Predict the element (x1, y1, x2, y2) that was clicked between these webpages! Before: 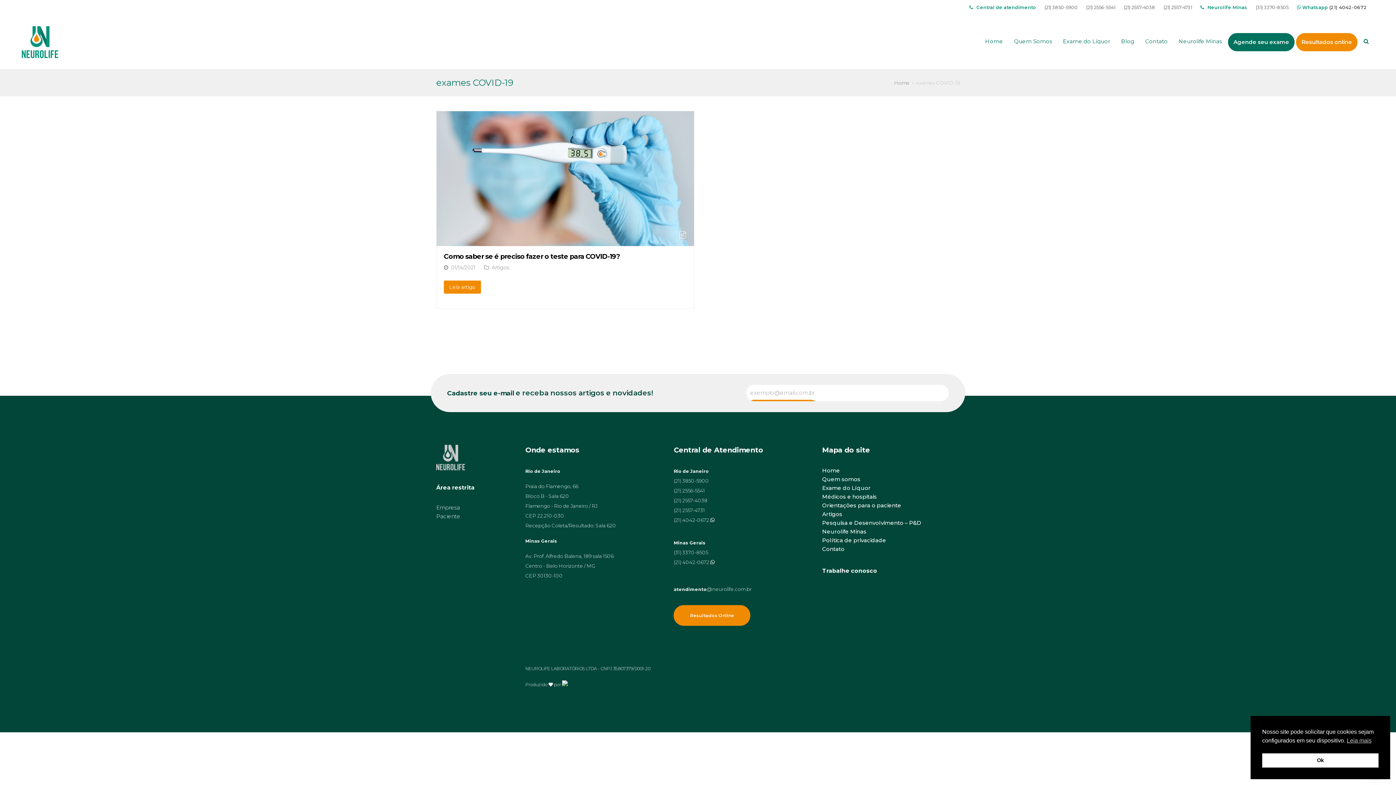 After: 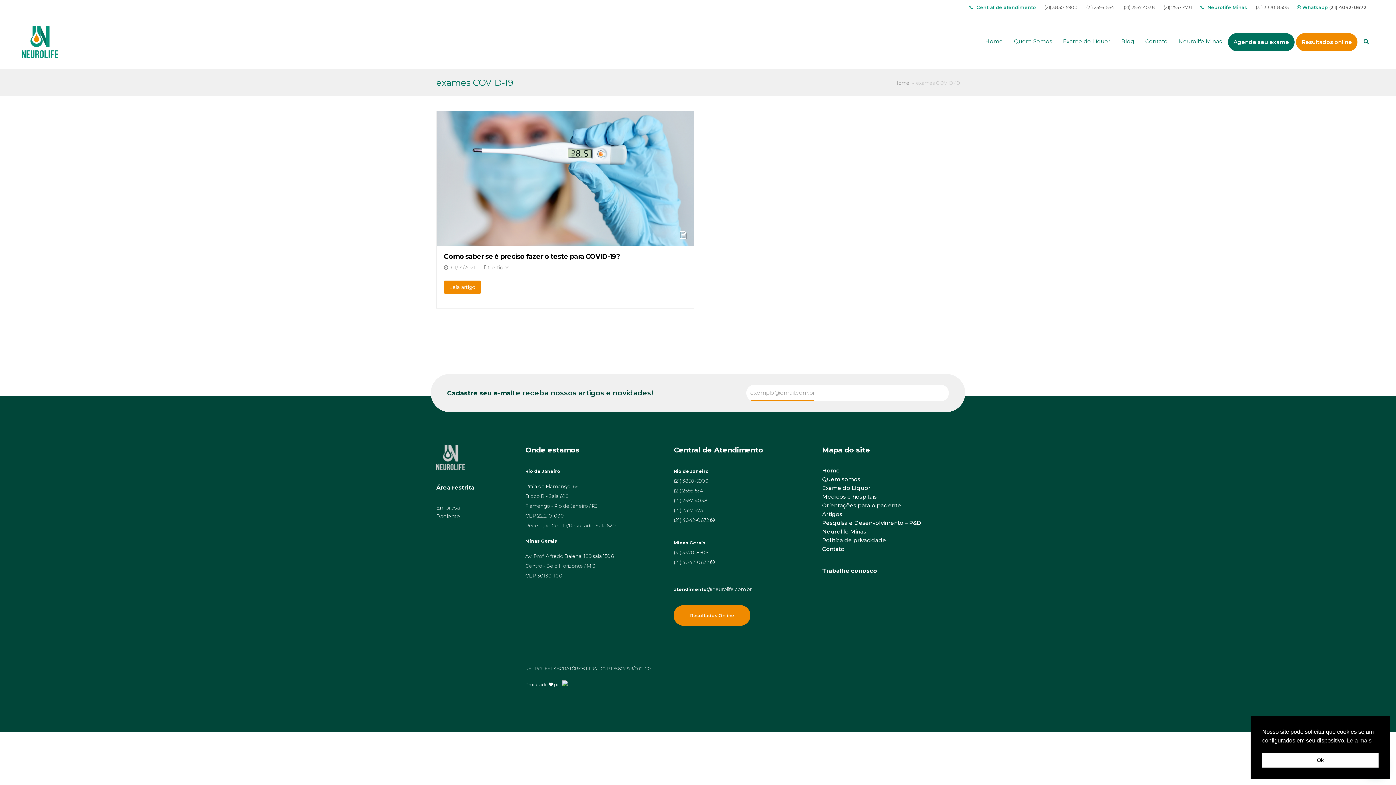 Action: label: atendimento@neurolife.com.br bbox: (673, 596, 751, 602)